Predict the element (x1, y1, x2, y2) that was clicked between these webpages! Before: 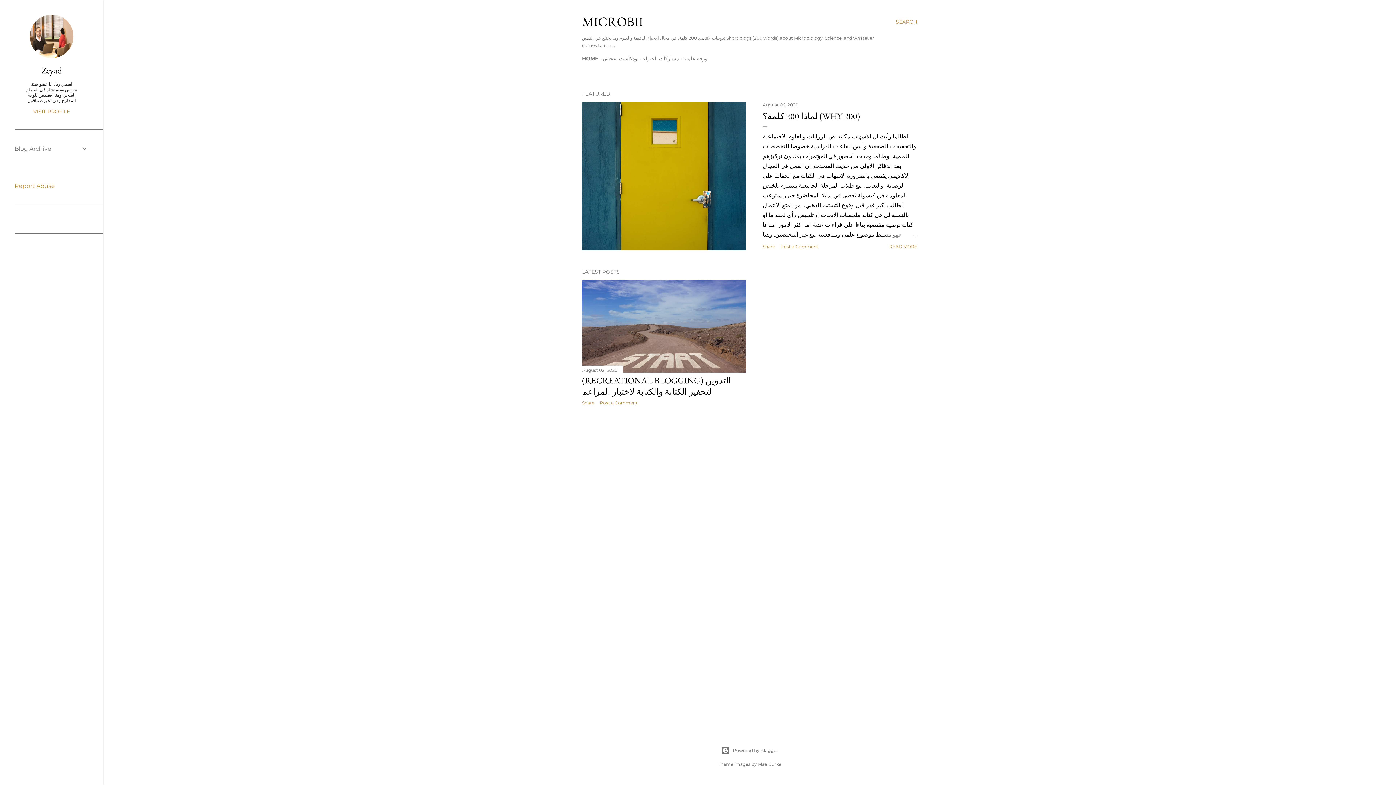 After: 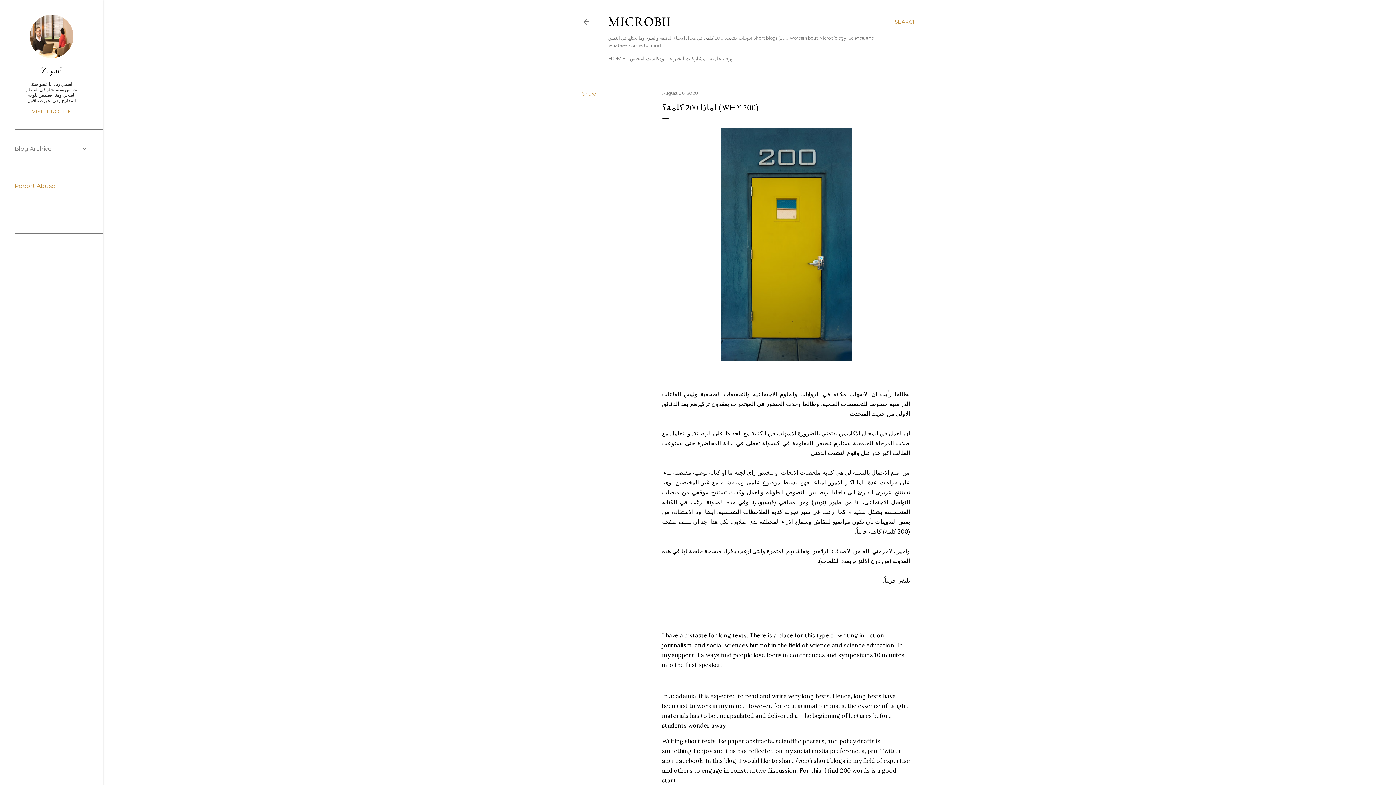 Action: label: August 06, 2020 bbox: (762, 102, 798, 107)